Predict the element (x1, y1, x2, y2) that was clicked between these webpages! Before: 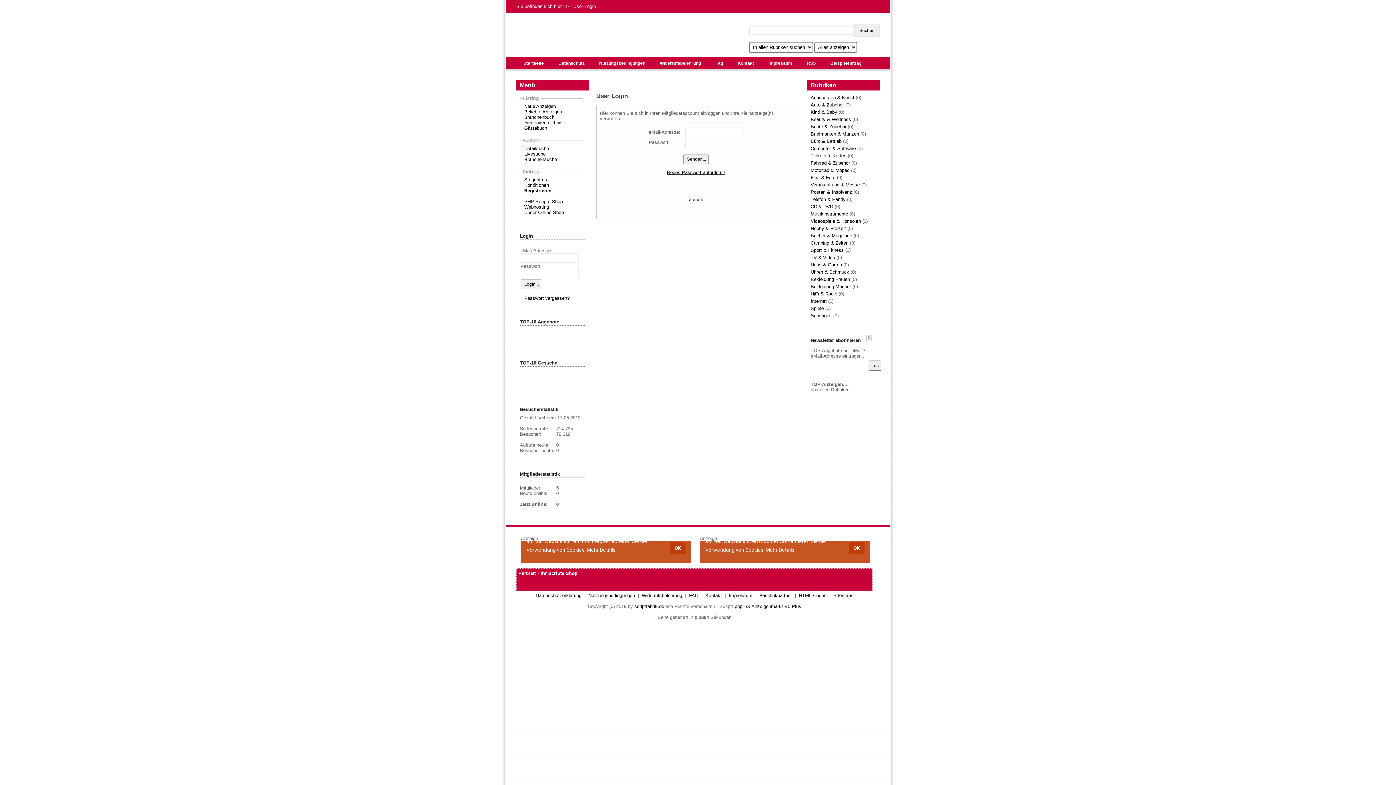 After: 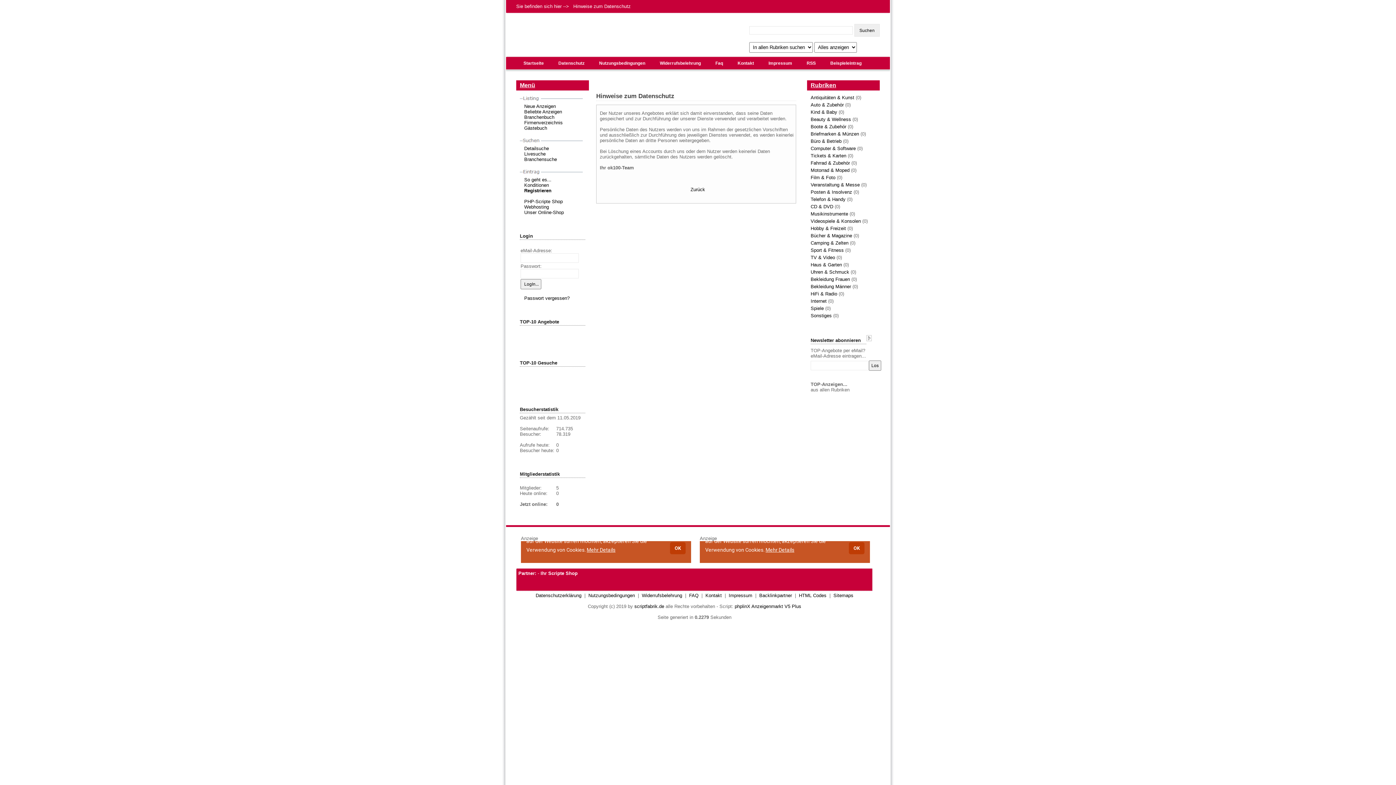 Action: bbox: (535, 593, 581, 598) label: Datenschutzerklärung